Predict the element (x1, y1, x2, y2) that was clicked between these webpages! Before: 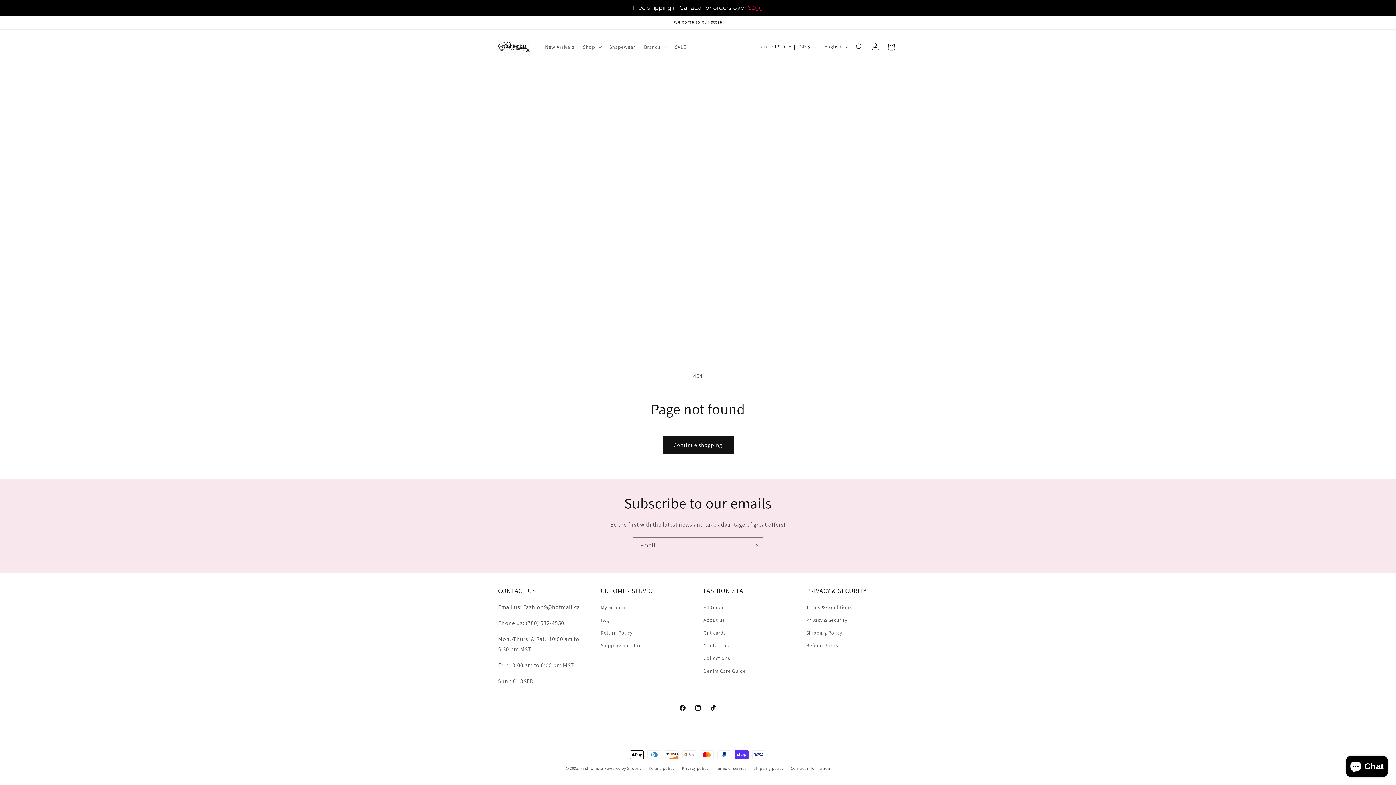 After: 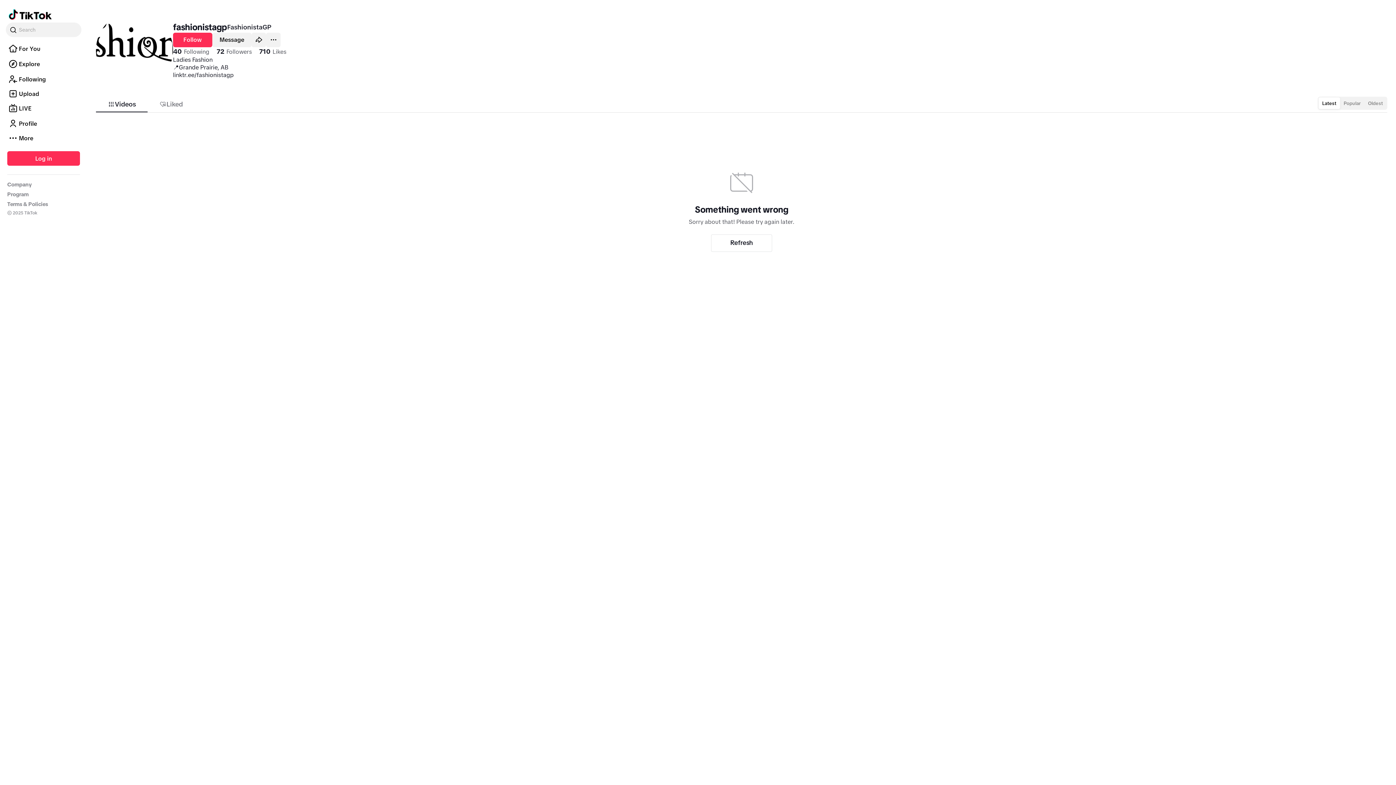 Action: label: TikTok bbox: (705, 700, 721, 716)